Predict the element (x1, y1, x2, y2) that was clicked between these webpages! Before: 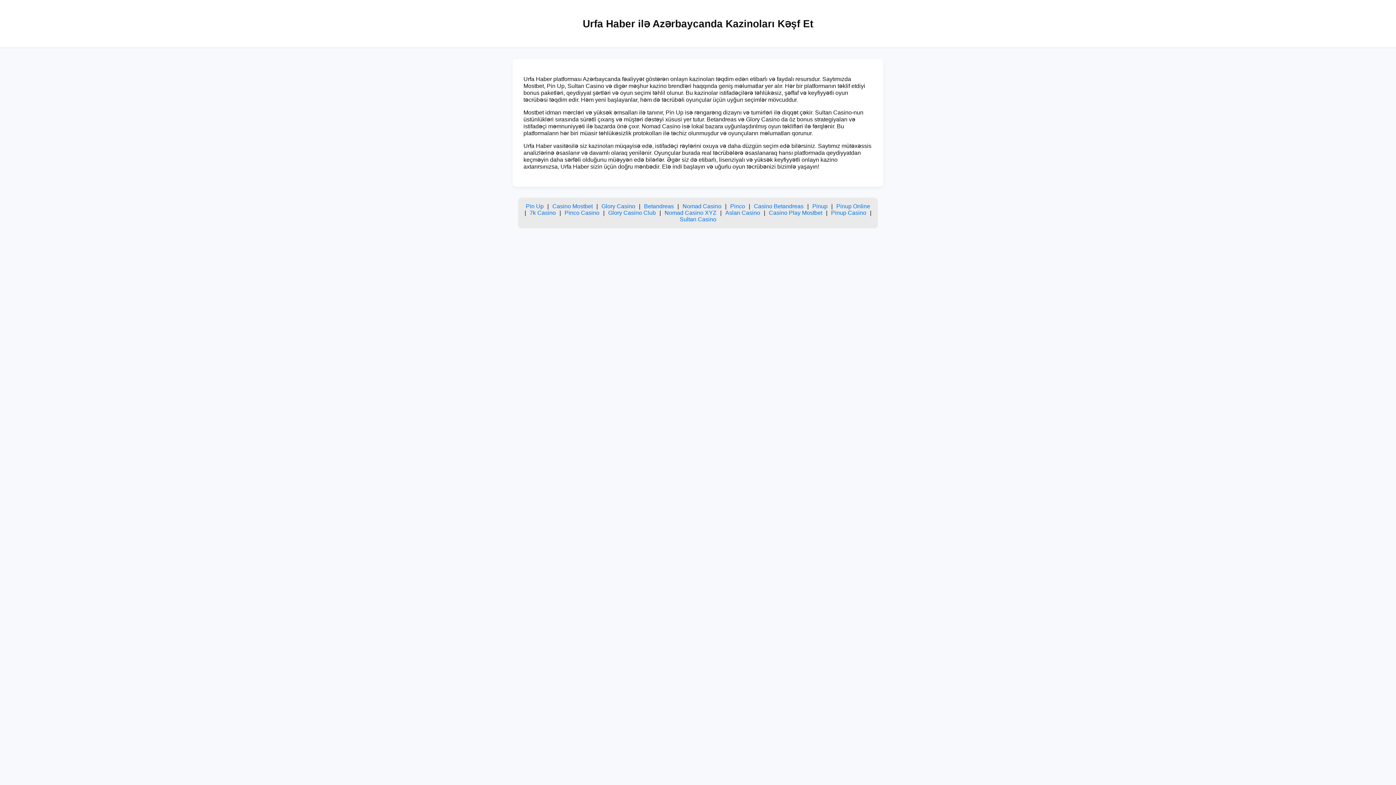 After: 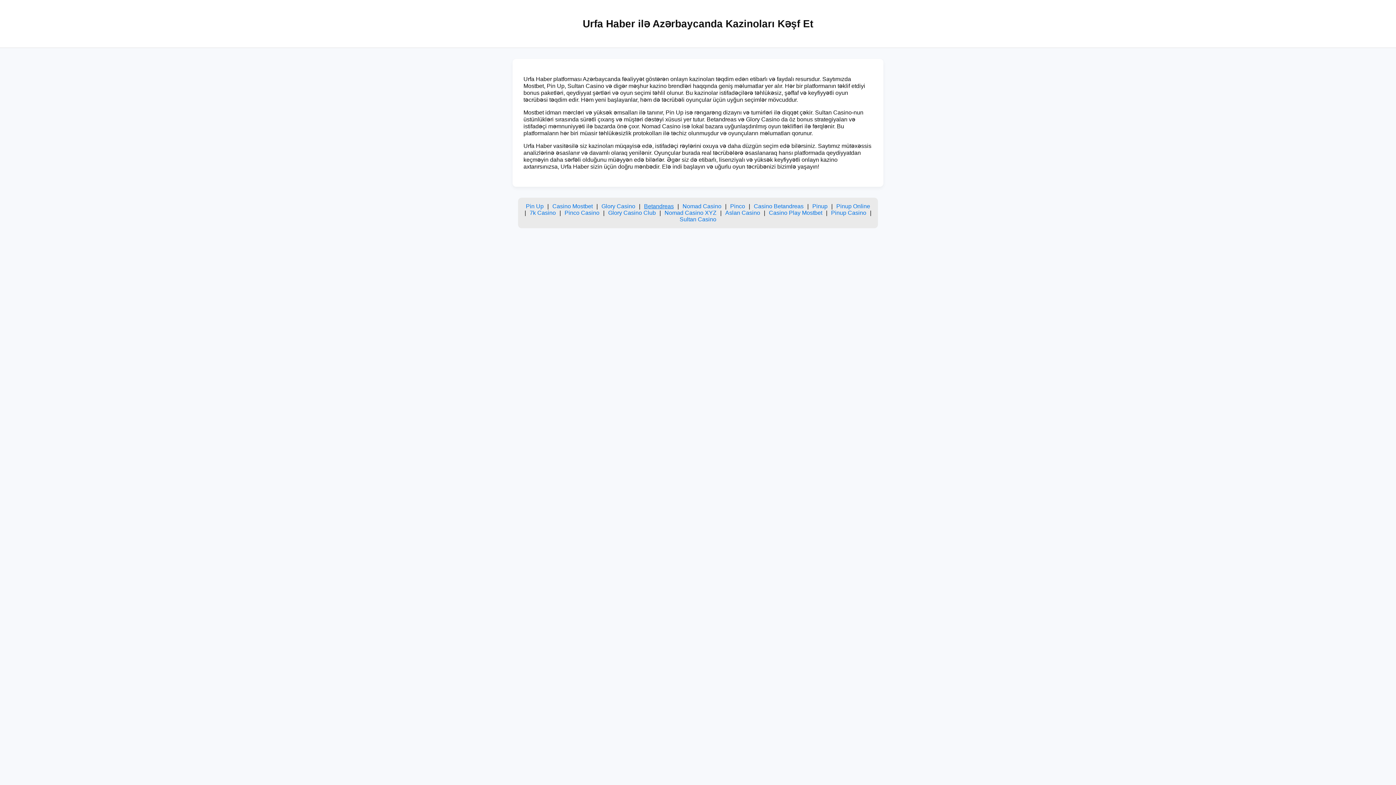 Action: label: Betandreas bbox: (644, 203, 674, 209)